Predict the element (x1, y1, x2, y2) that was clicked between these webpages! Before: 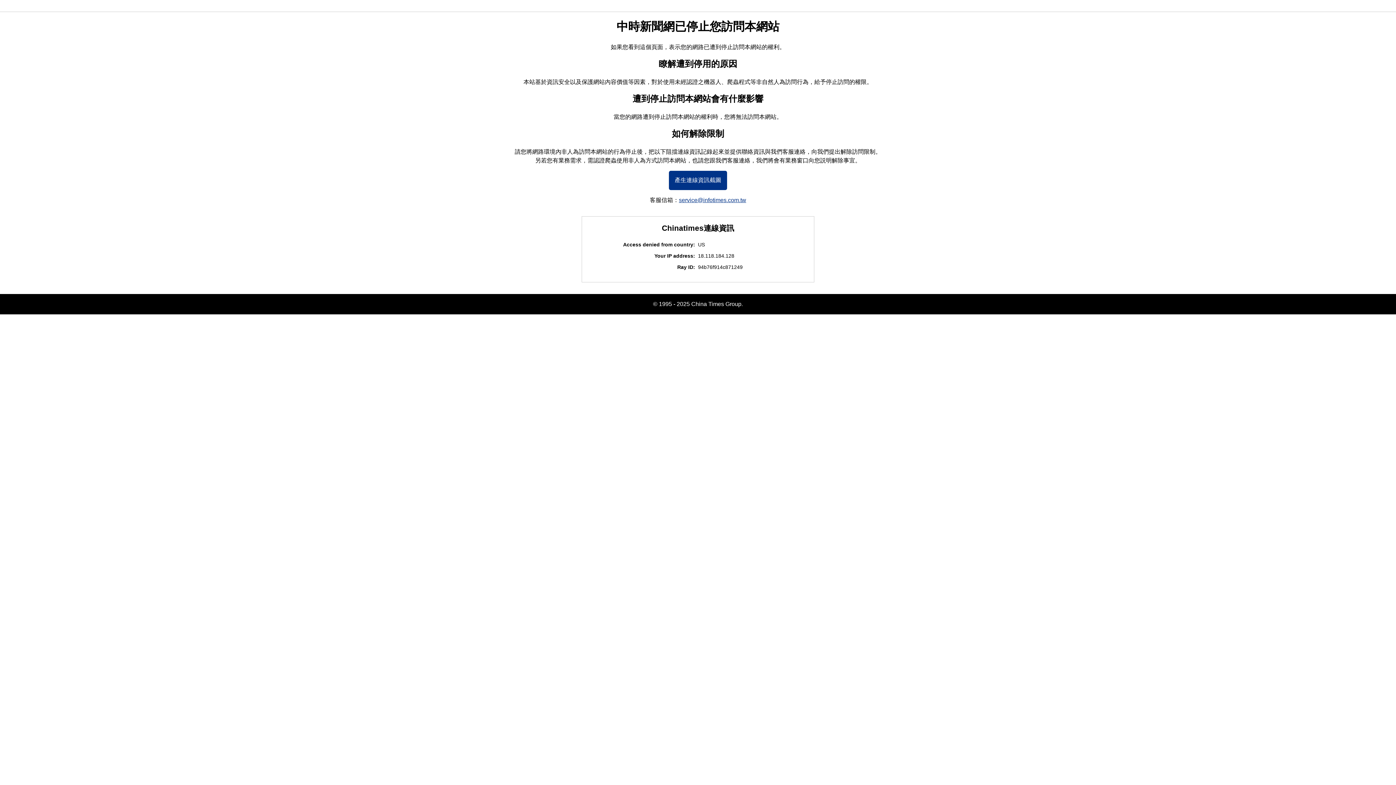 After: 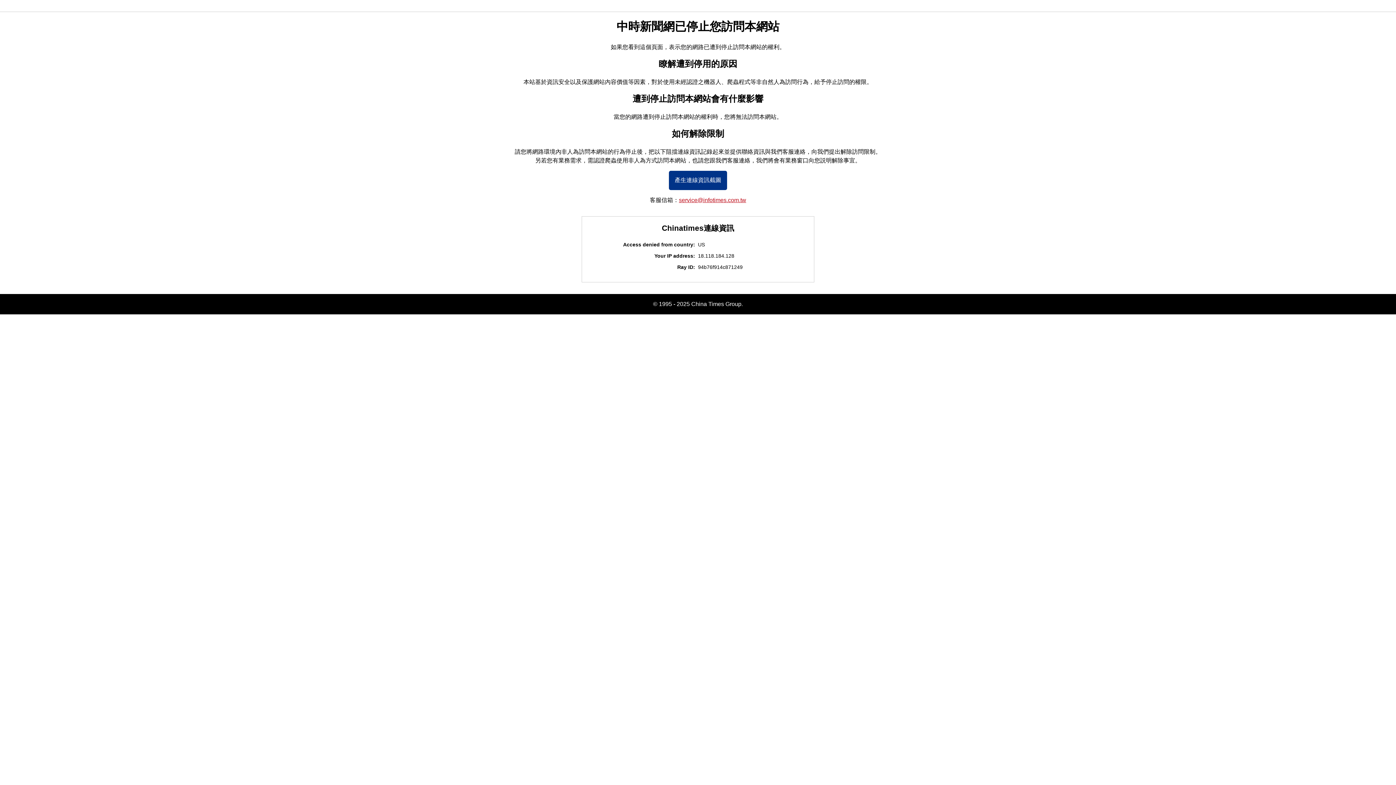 Action: label: service@infotimes.com.tw bbox: (679, 197, 746, 203)